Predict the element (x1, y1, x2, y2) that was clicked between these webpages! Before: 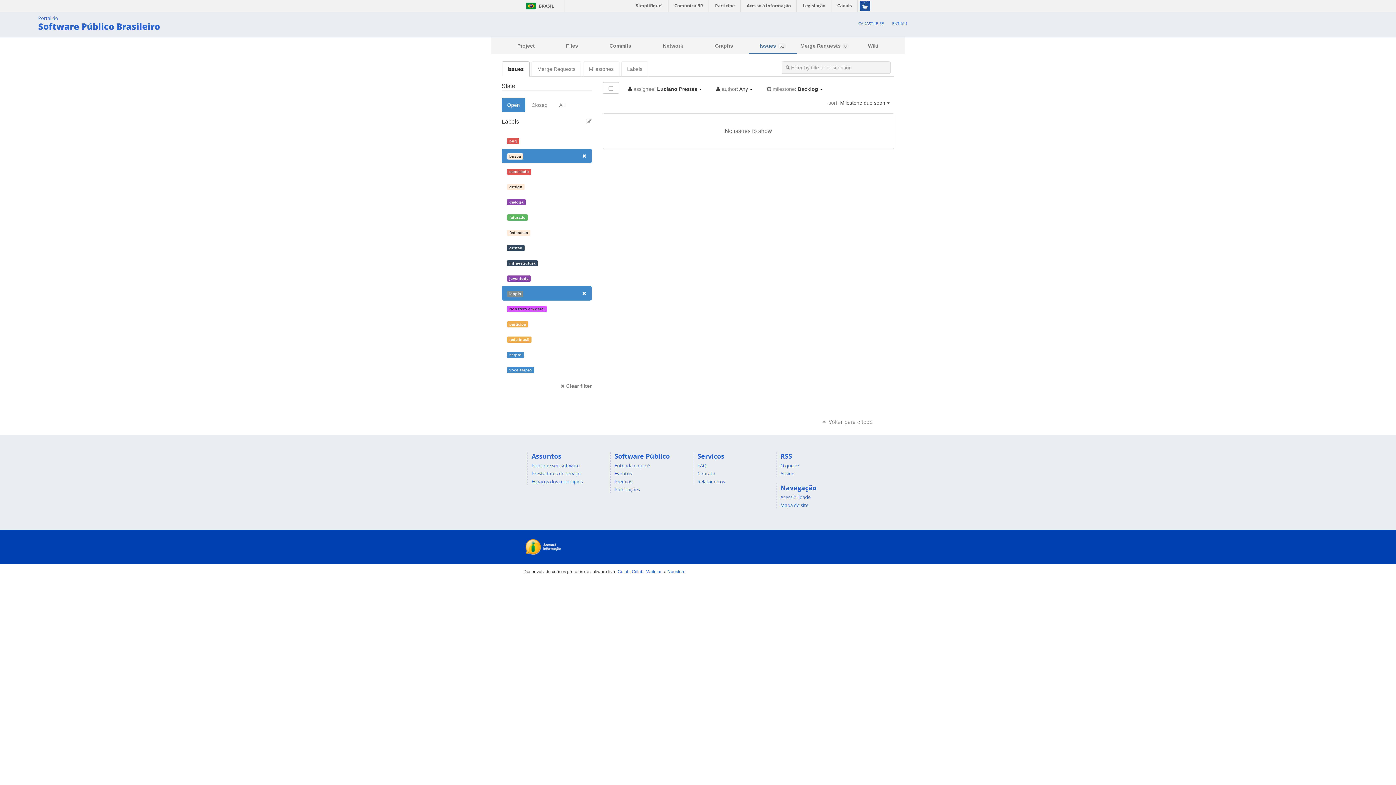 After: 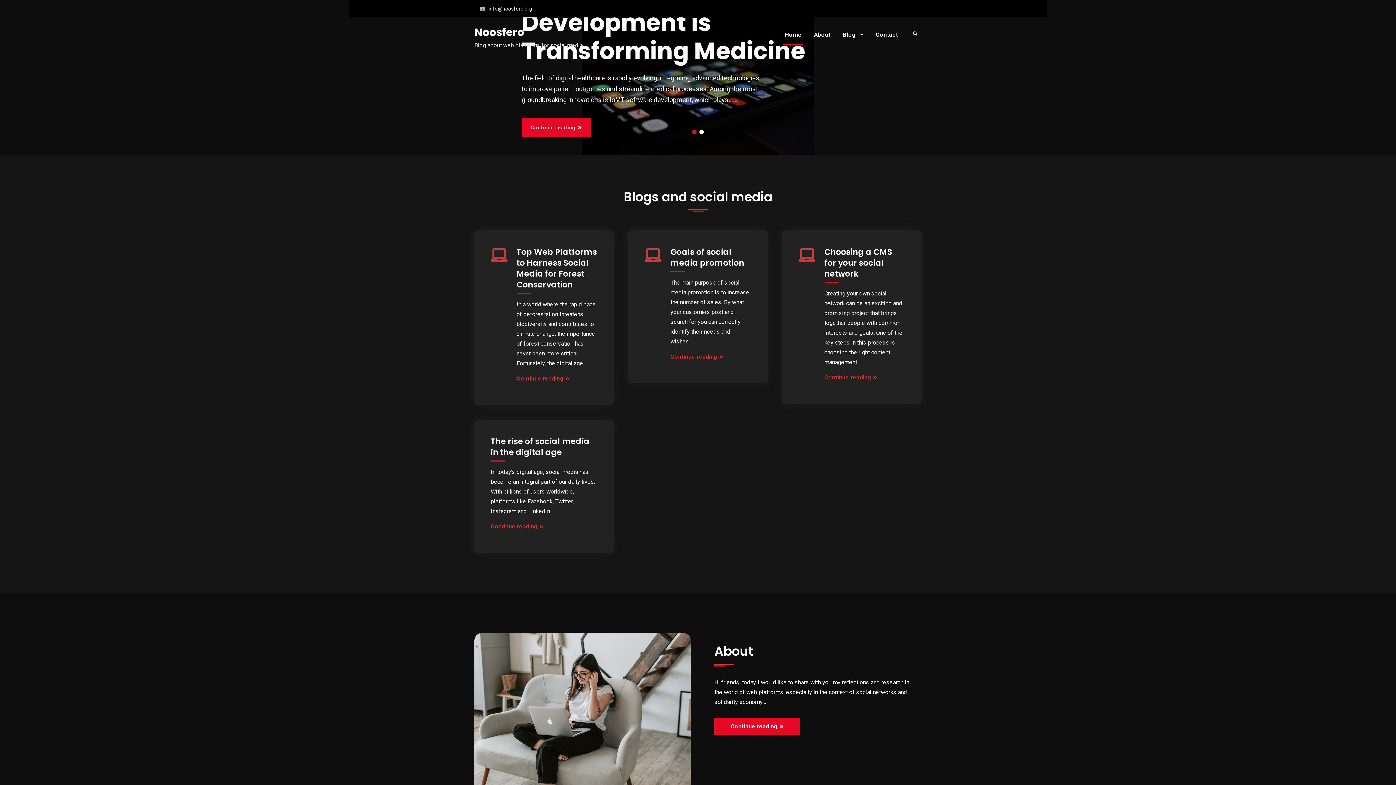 Action: label: Noosfero bbox: (667, 569, 685, 574)